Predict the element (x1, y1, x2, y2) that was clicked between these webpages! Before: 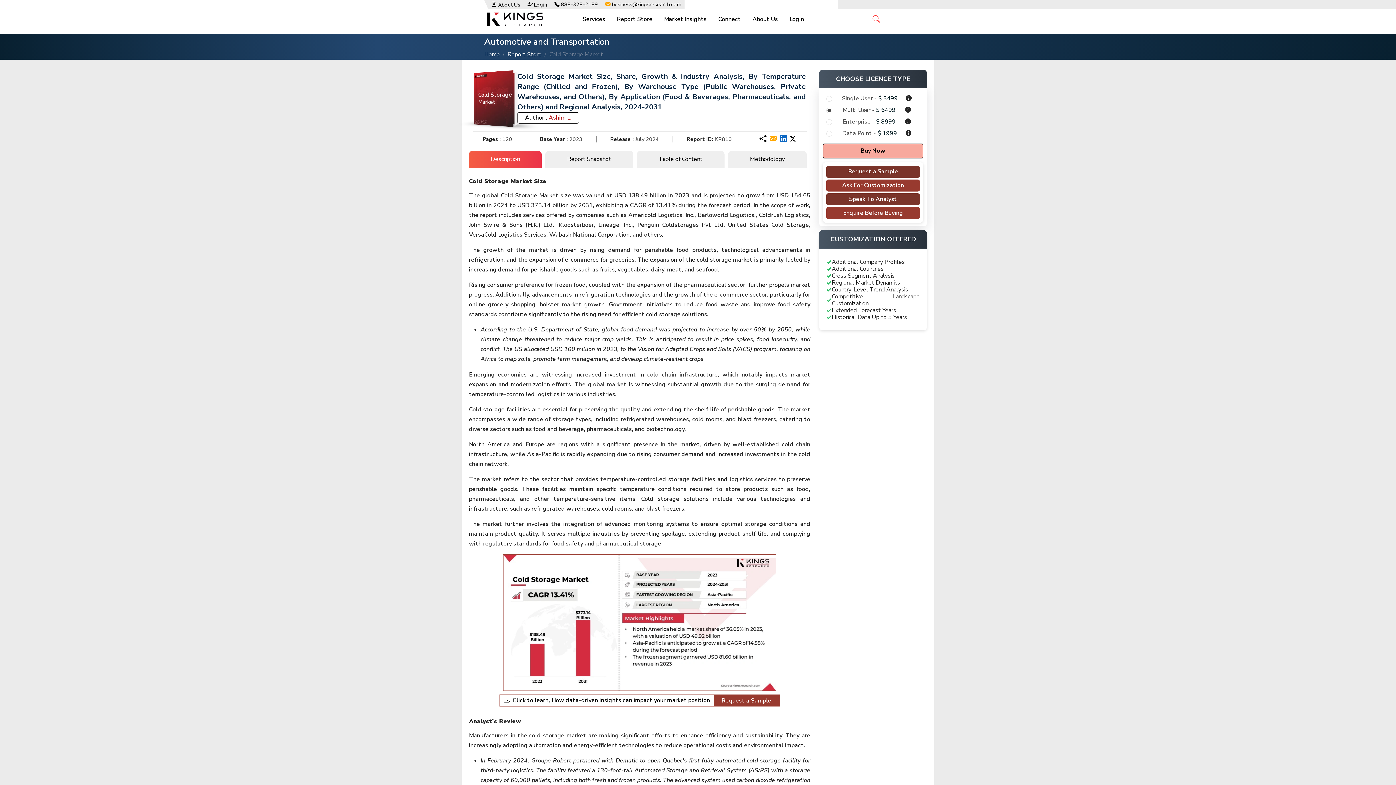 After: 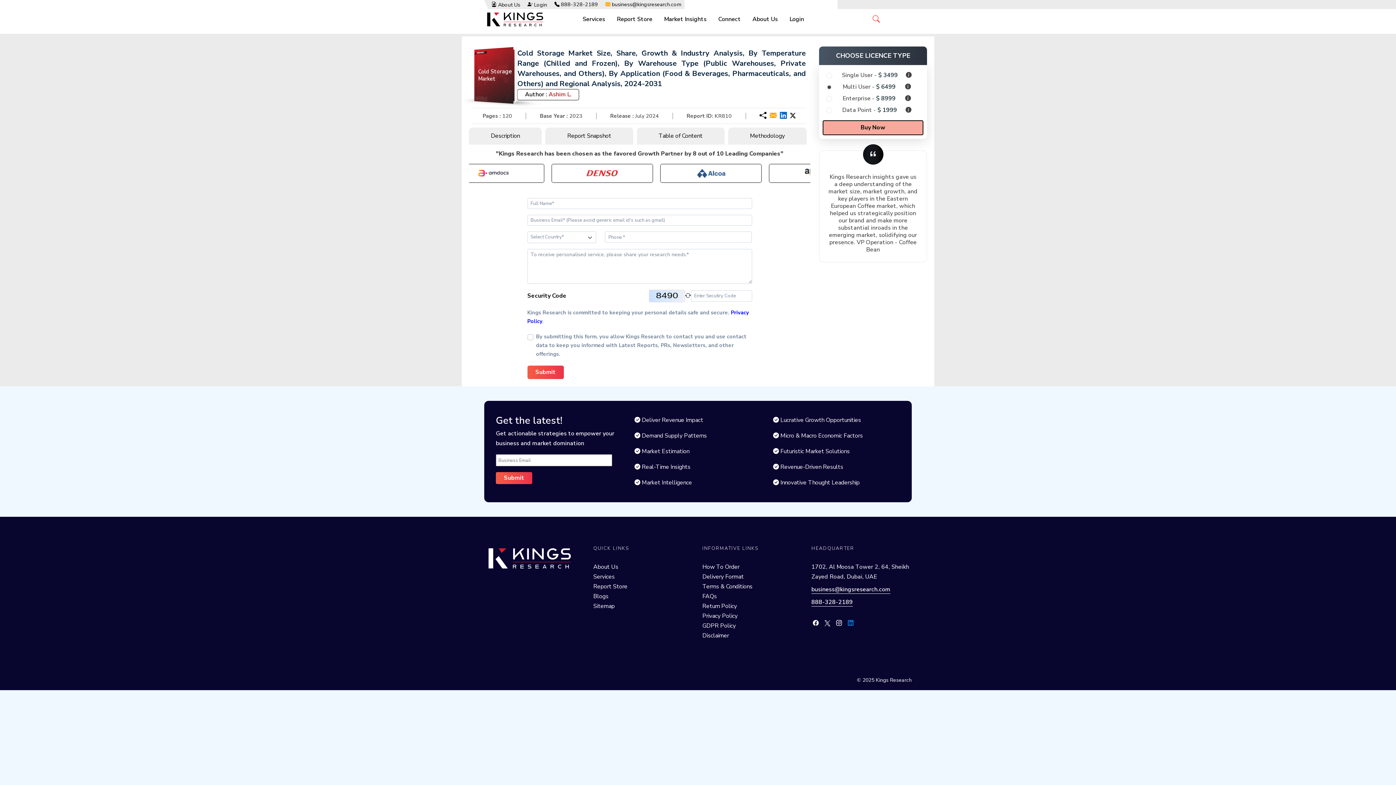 Action: label: Ask For Customization bbox: (826, 179, 920, 191)